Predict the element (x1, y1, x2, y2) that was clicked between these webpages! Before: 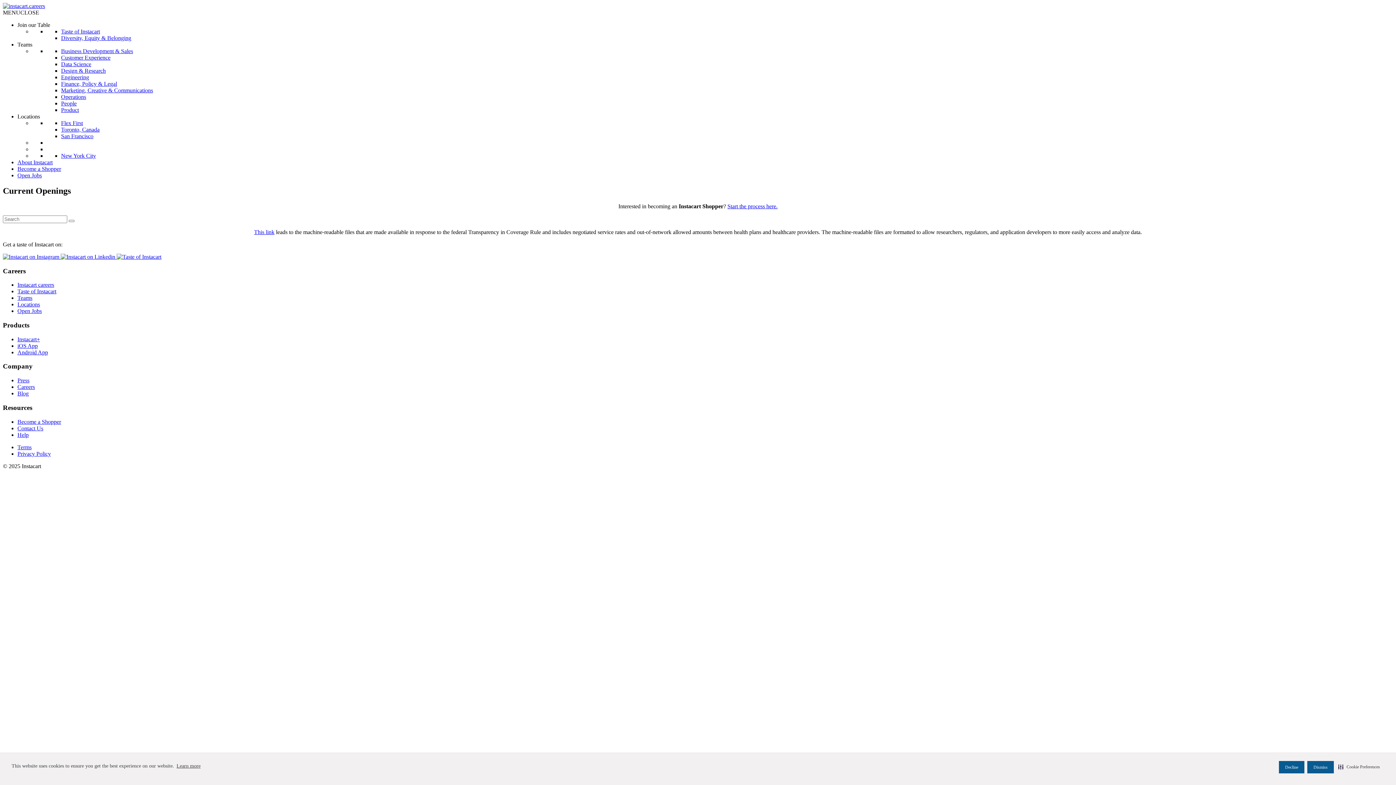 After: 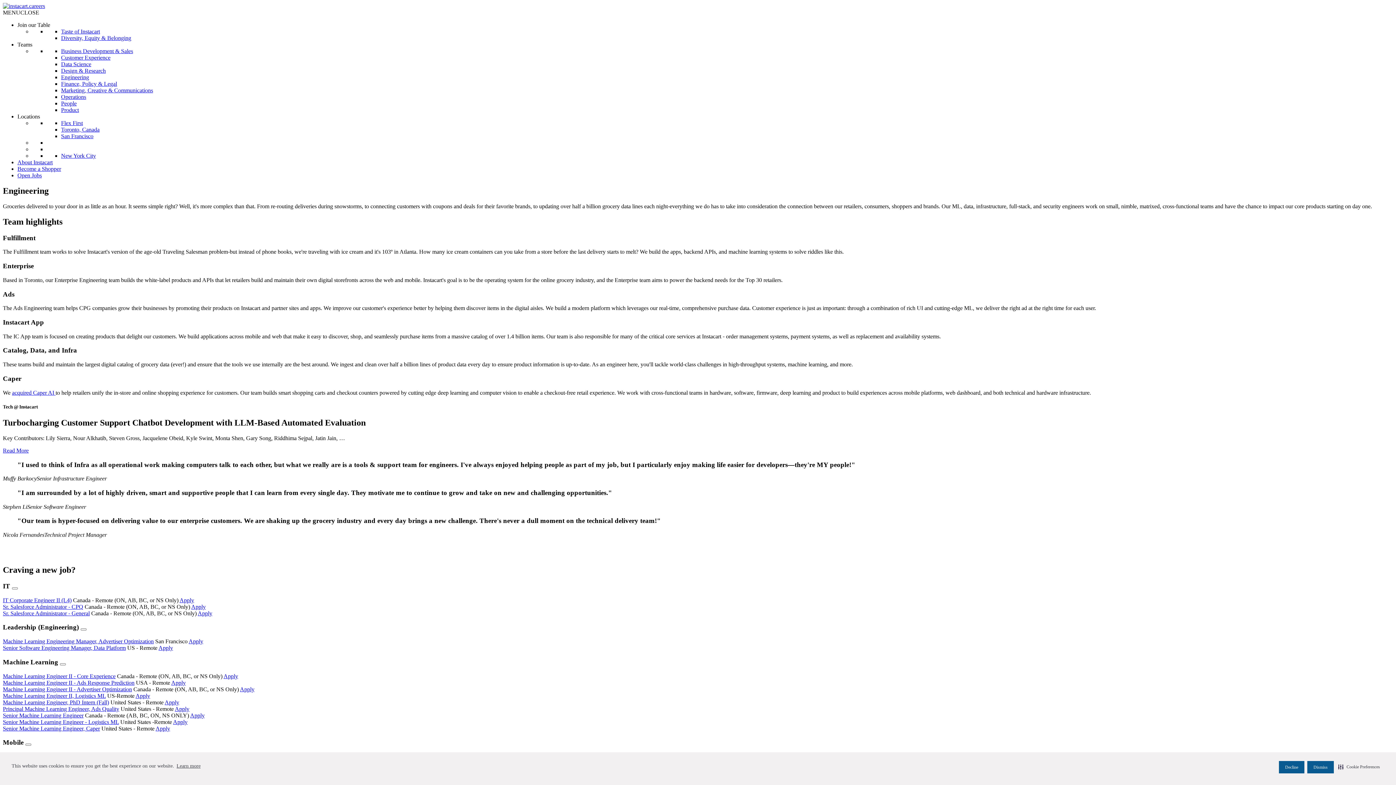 Action: label: Teams bbox: (17, 295, 32, 301)